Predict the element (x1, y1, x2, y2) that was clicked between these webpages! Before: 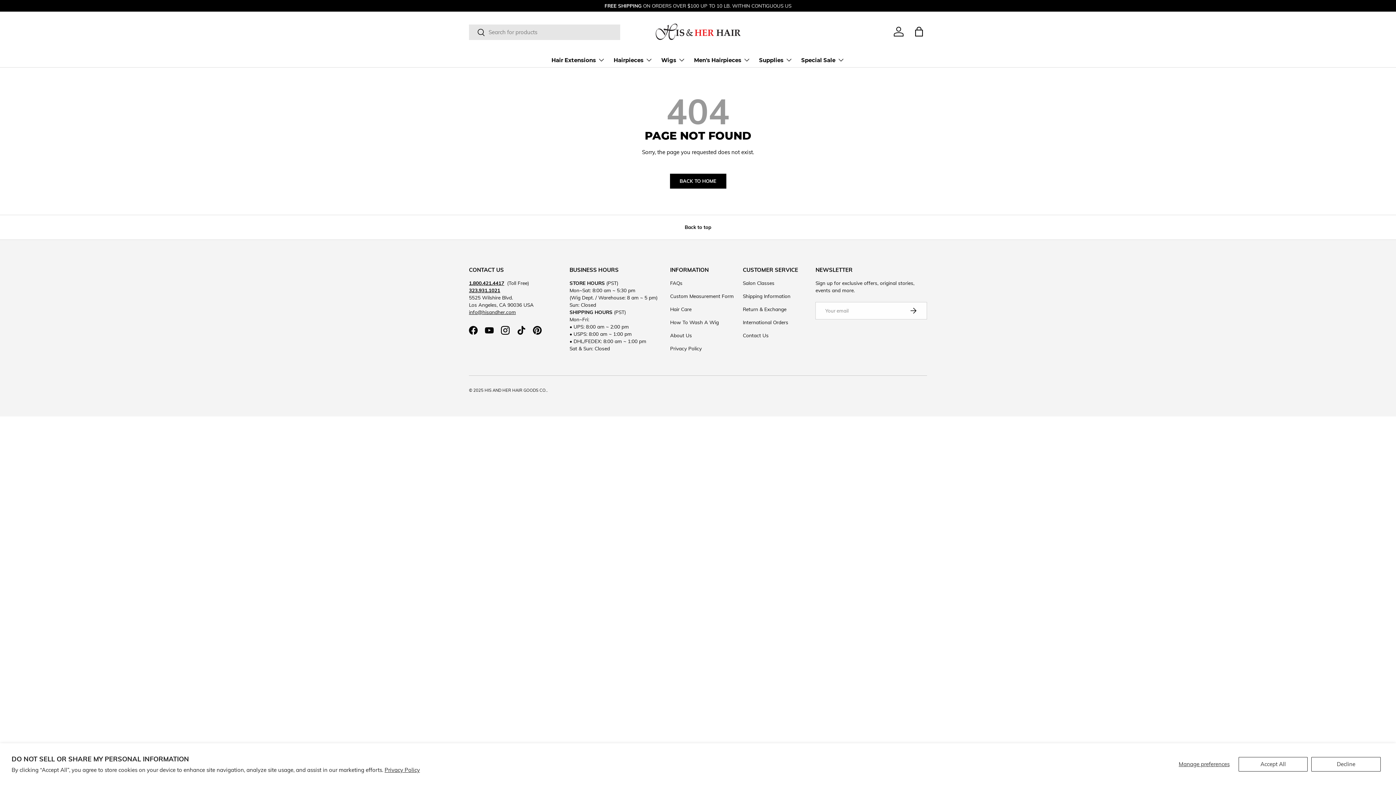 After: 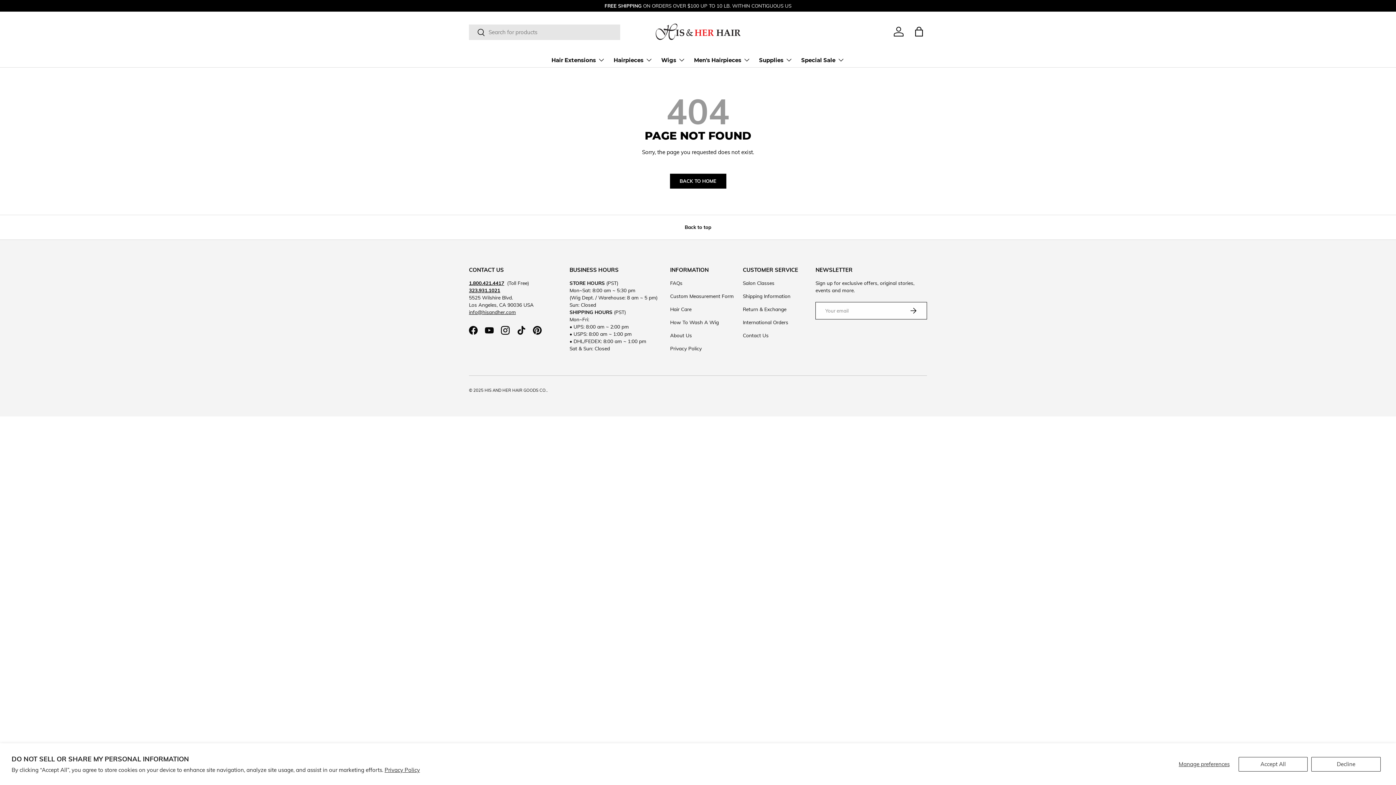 Action: bbox: (899, 302, 927, 319) label: SUBSCRIBE